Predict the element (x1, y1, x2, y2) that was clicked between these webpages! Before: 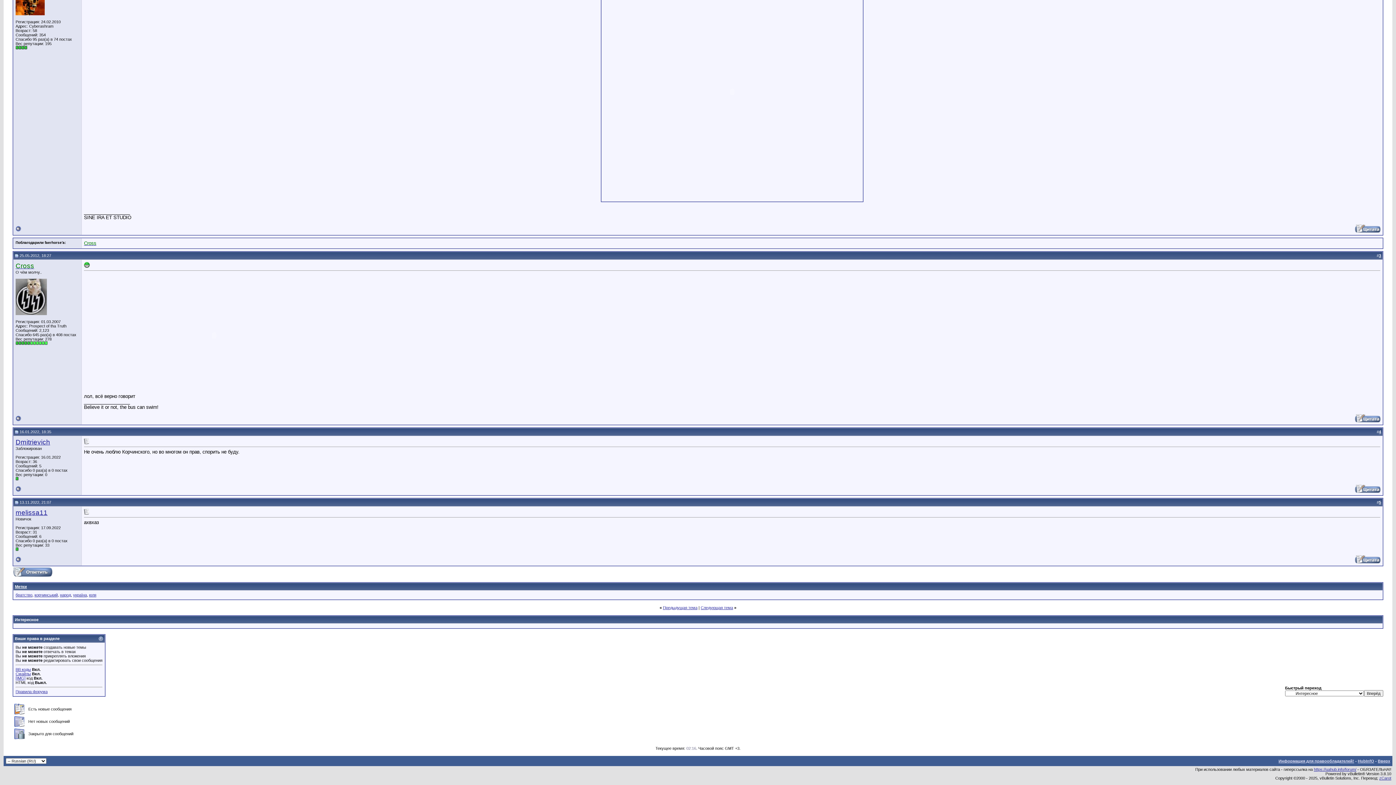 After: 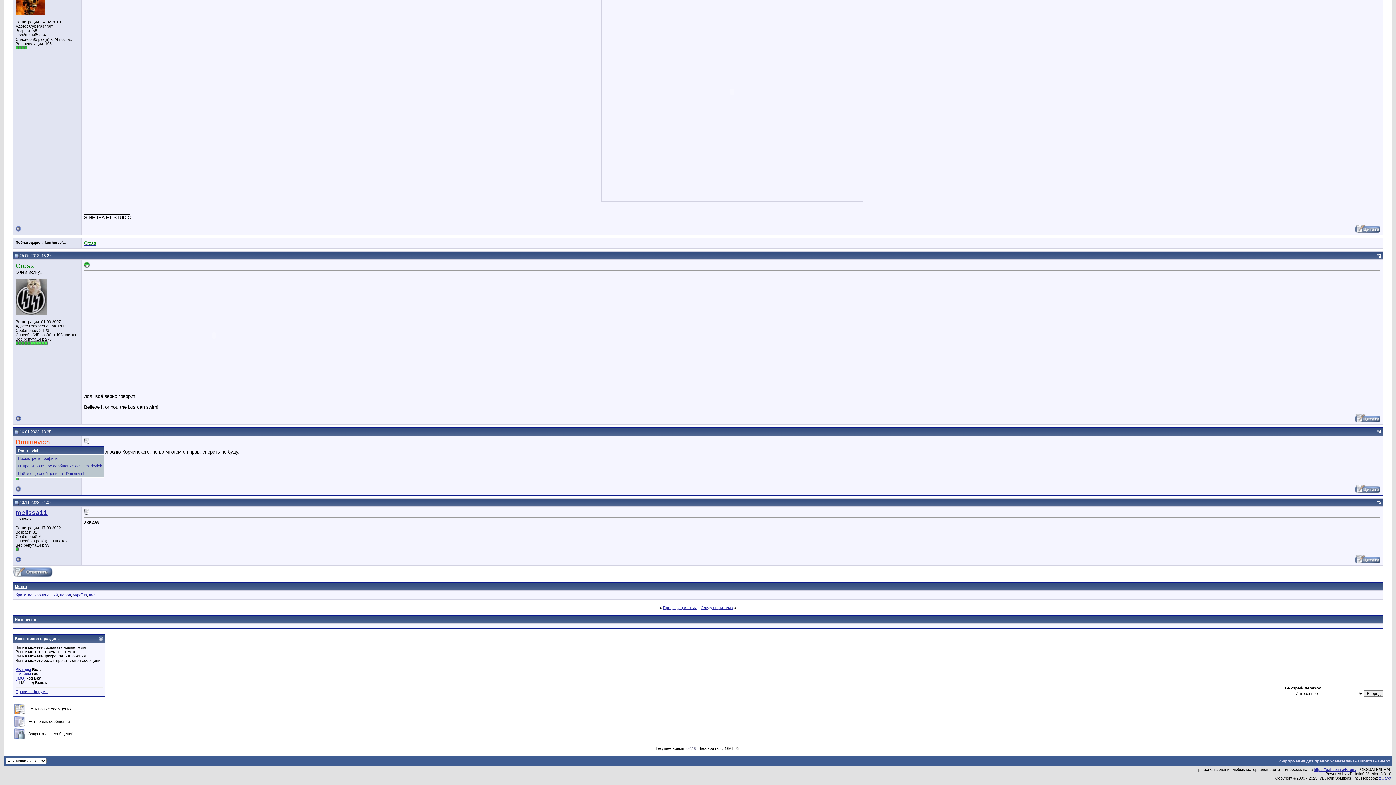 Action: bbox: (15, 438, 50, 446) label: Dmitrievich